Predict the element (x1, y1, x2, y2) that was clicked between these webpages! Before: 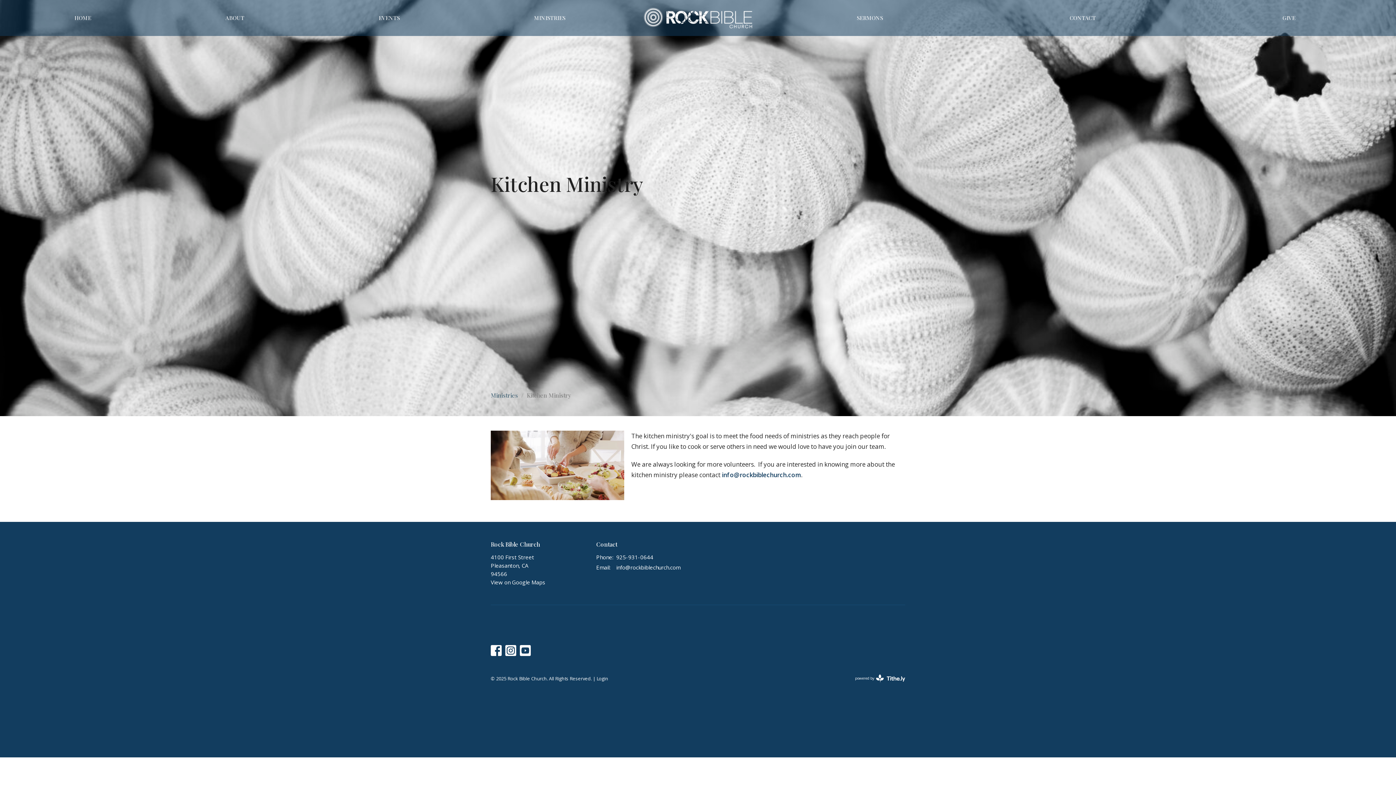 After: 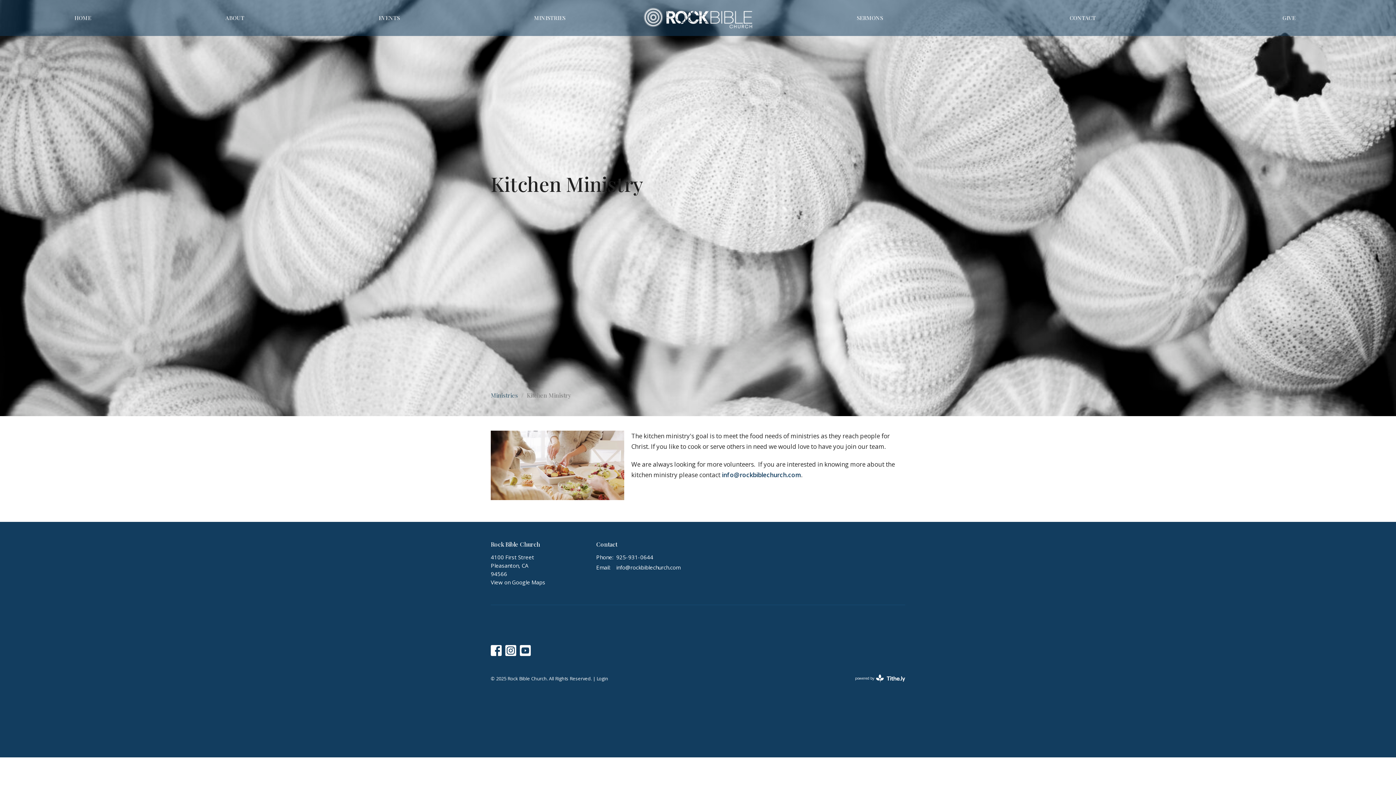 Action: bbox: (616, 553, 653, 561) label: 925-931-0644